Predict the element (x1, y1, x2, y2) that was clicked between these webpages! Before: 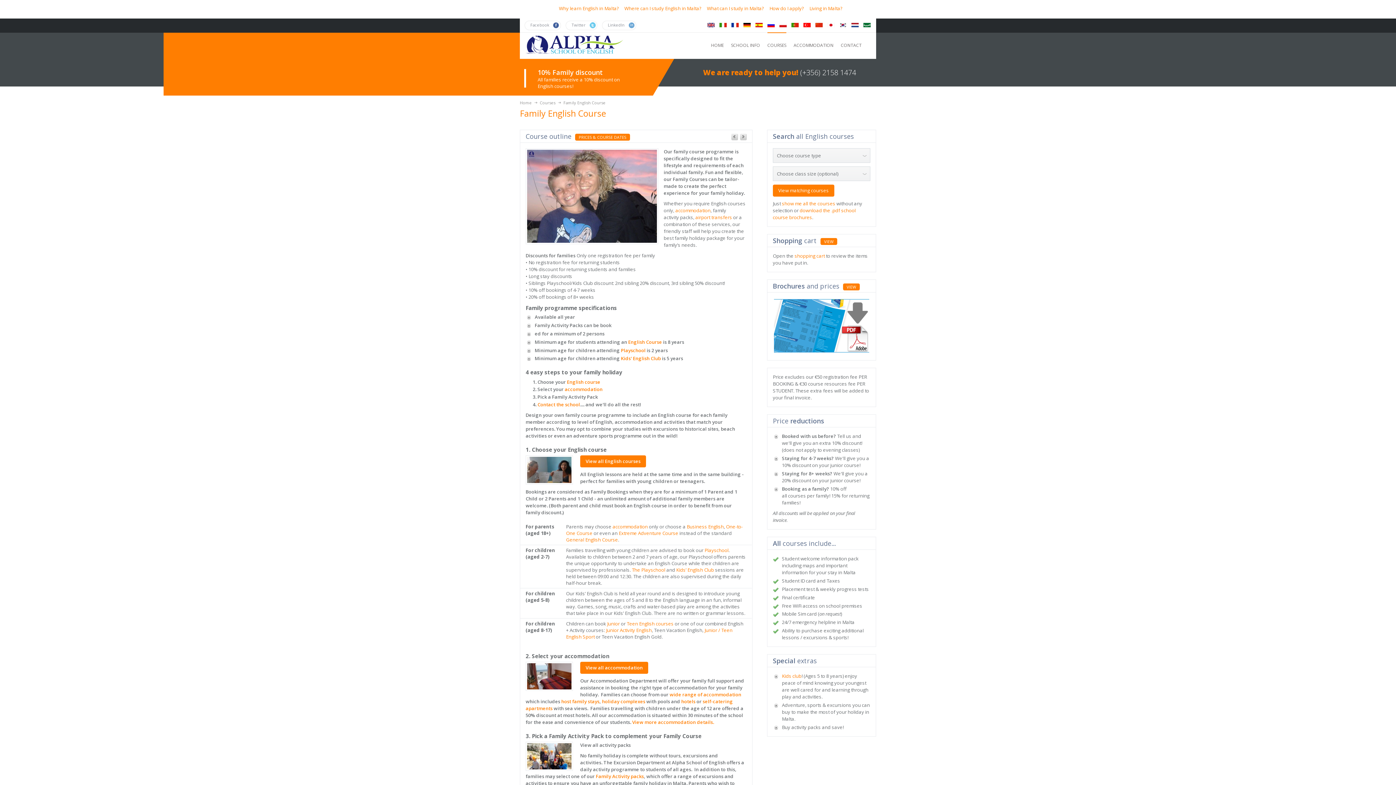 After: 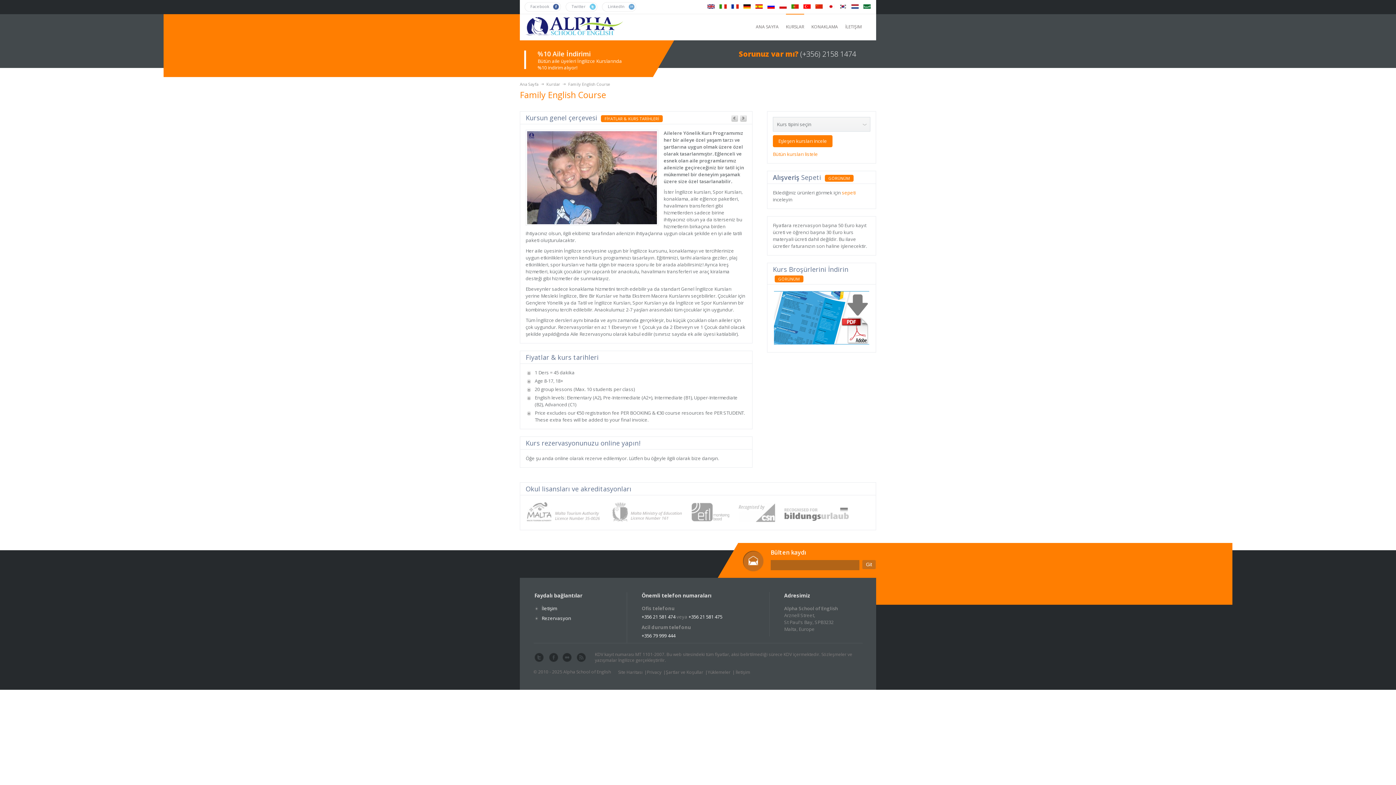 Action: bbox: (803, 20, 810, 28)